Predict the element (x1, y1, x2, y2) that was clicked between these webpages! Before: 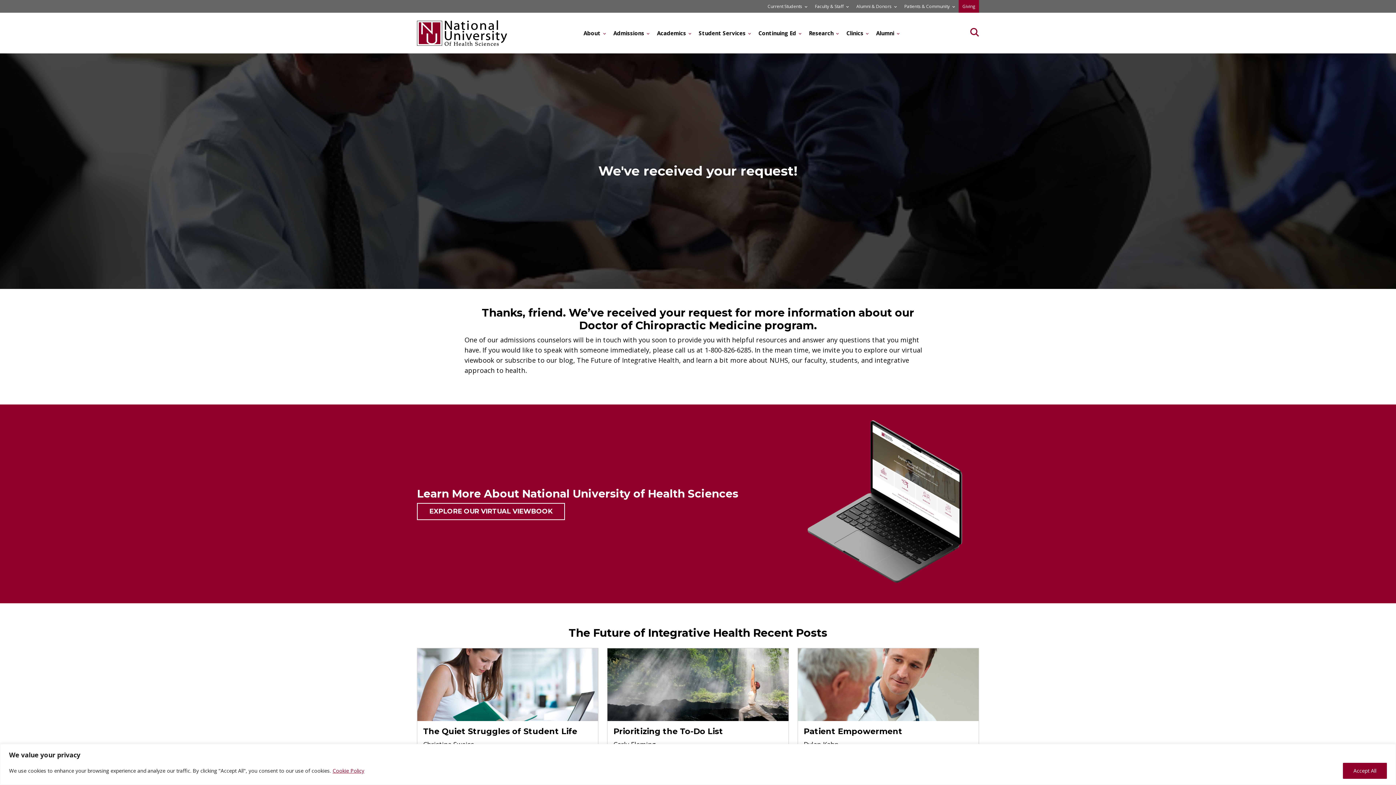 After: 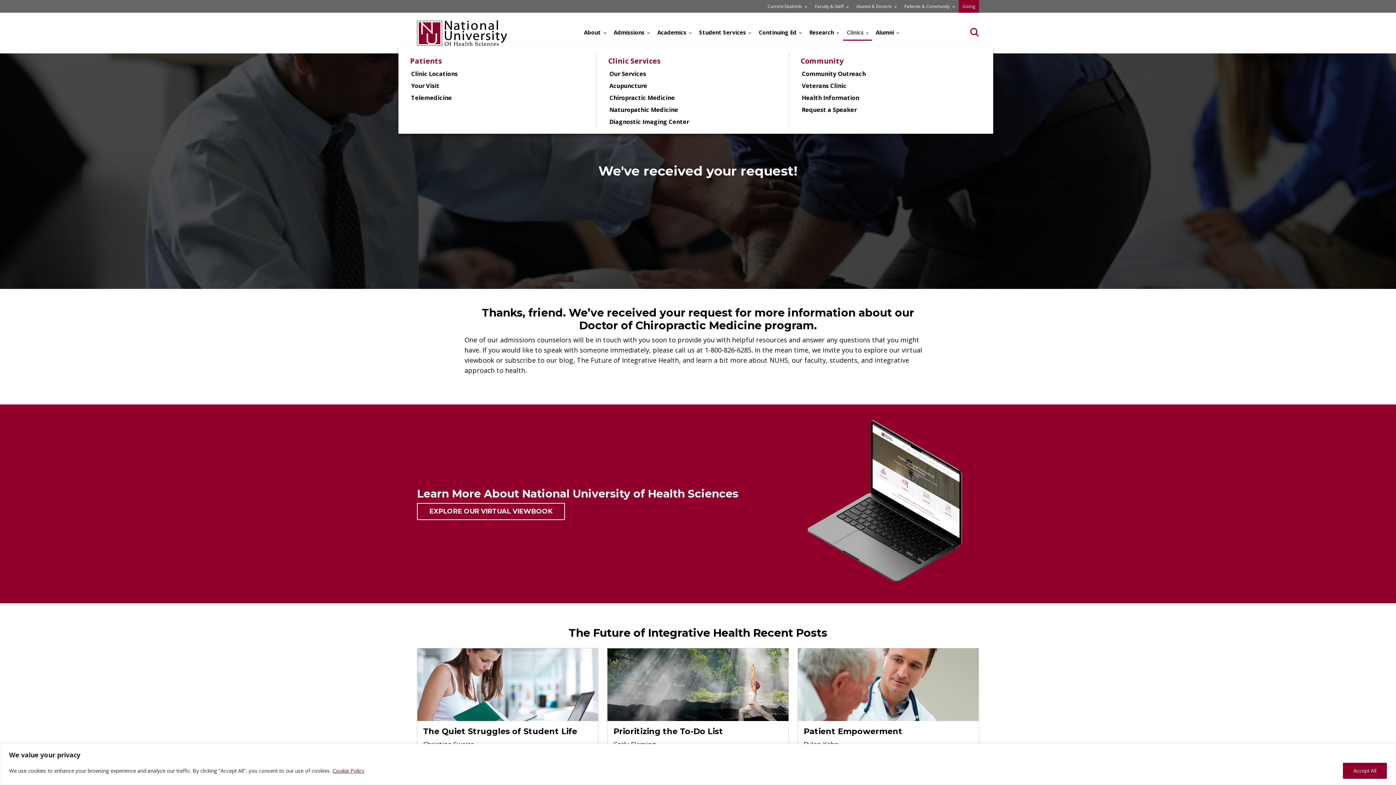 Action: bbox: (842, 25, 872, 40) label: Clinics